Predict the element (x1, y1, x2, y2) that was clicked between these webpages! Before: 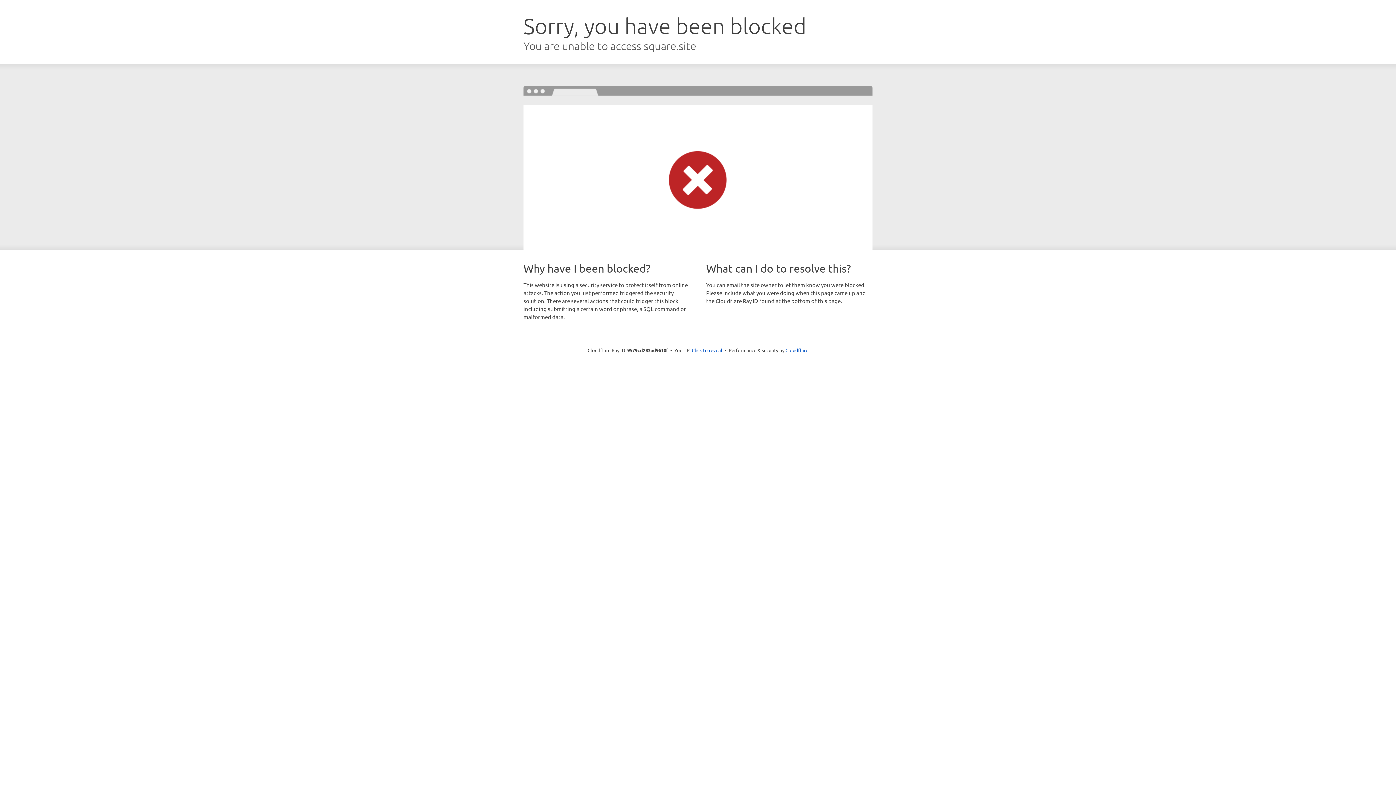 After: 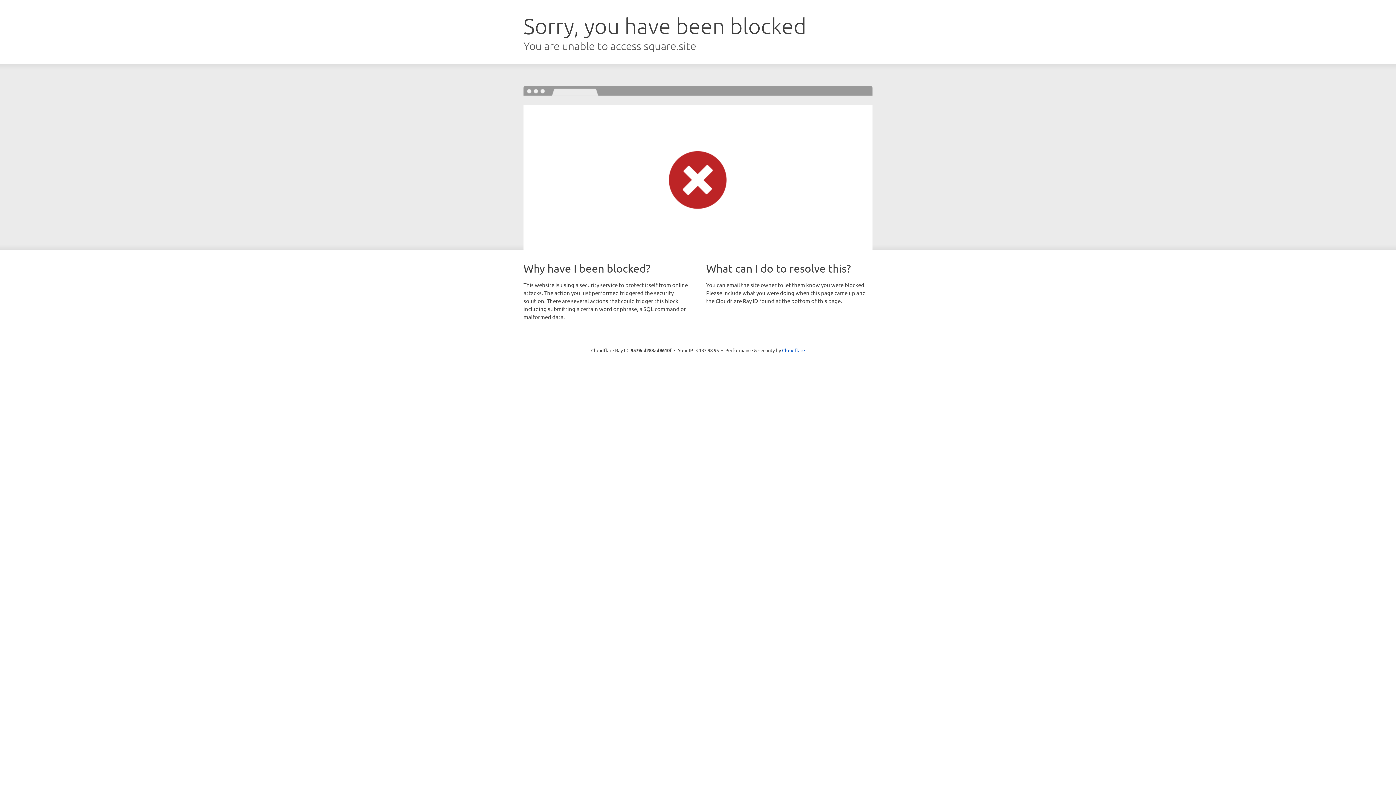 Action: bbox: (692, 346, 722, 353) label: Click to reveal